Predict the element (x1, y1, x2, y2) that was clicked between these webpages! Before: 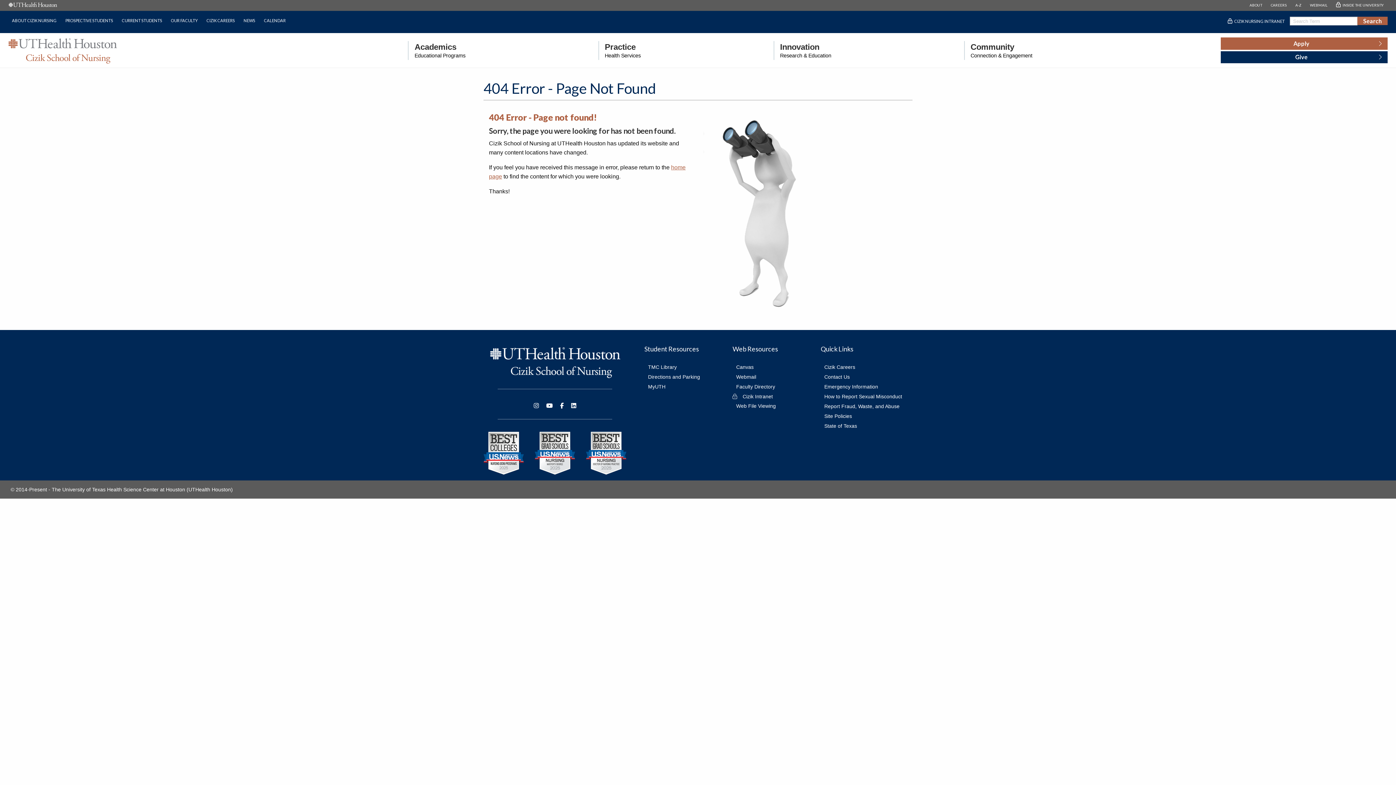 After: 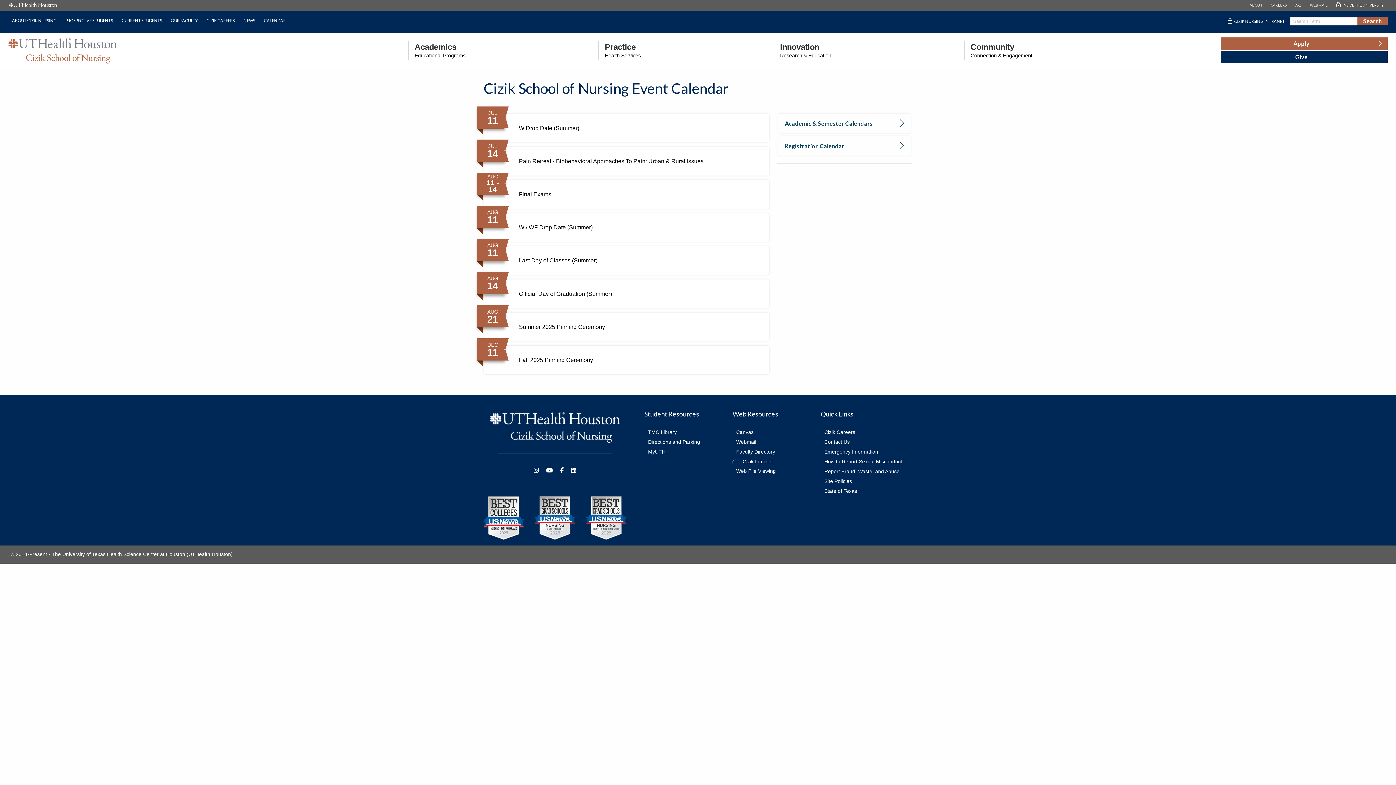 Action: label: CALENDAR bbox: (260, 17, 289, 26)